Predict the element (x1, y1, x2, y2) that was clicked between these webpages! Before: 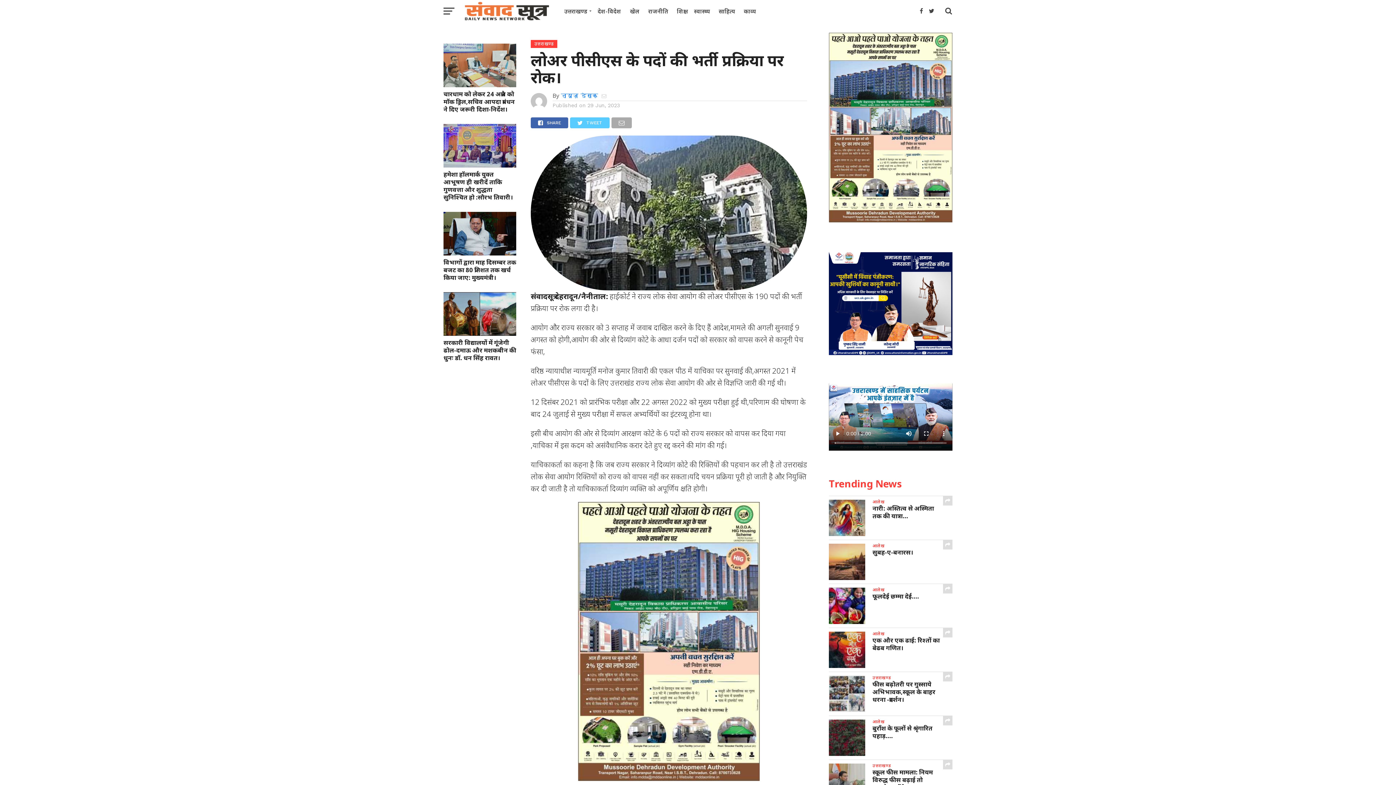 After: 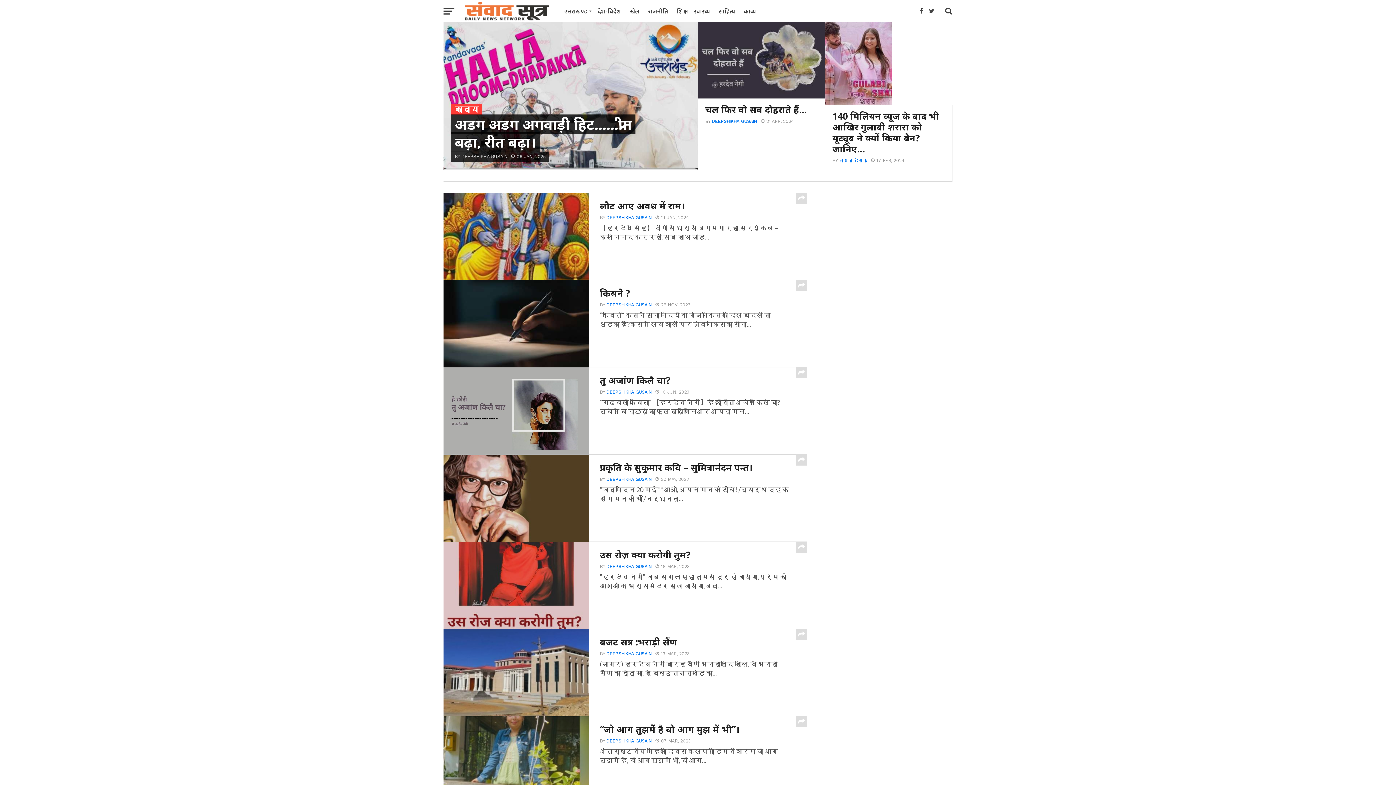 Action: label: काव्य bbox: (739, 0, 760, 22)